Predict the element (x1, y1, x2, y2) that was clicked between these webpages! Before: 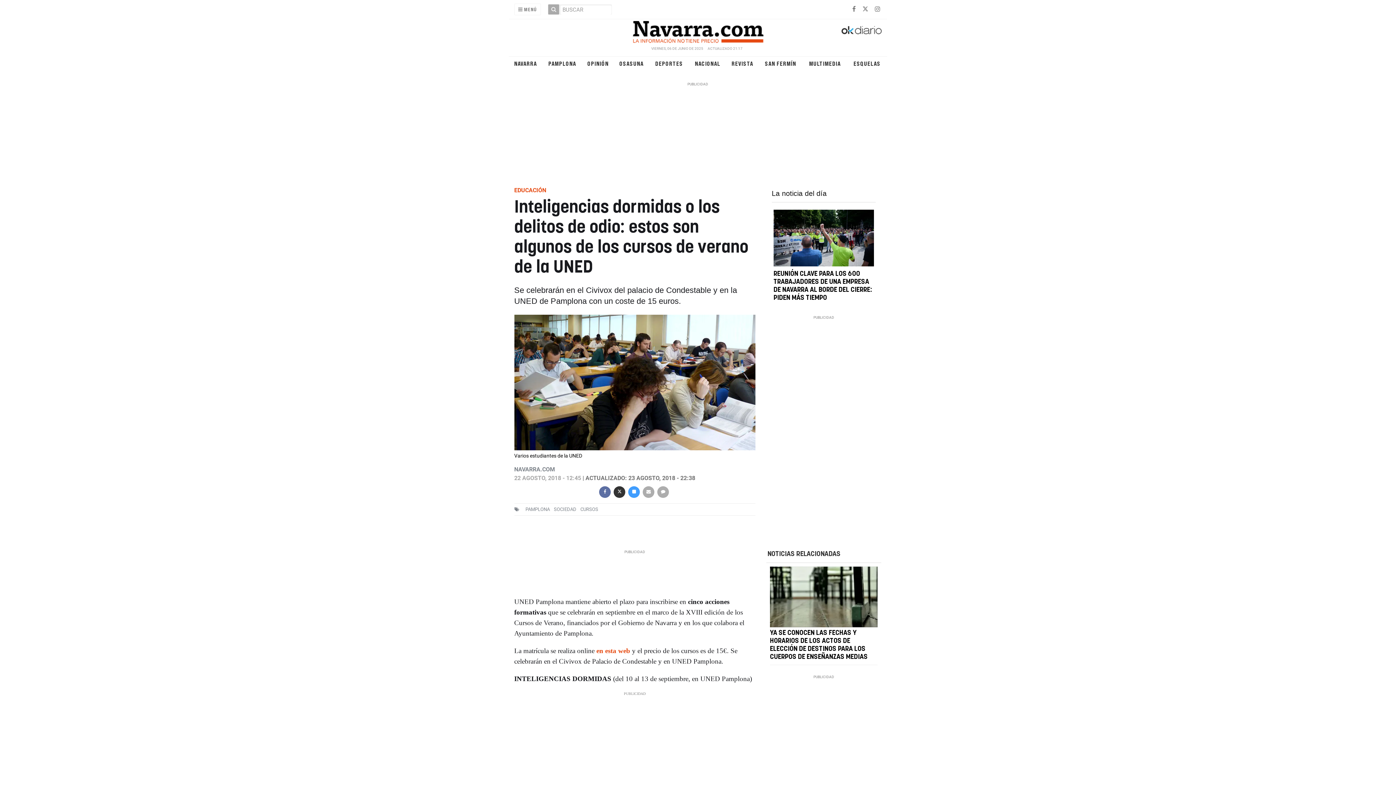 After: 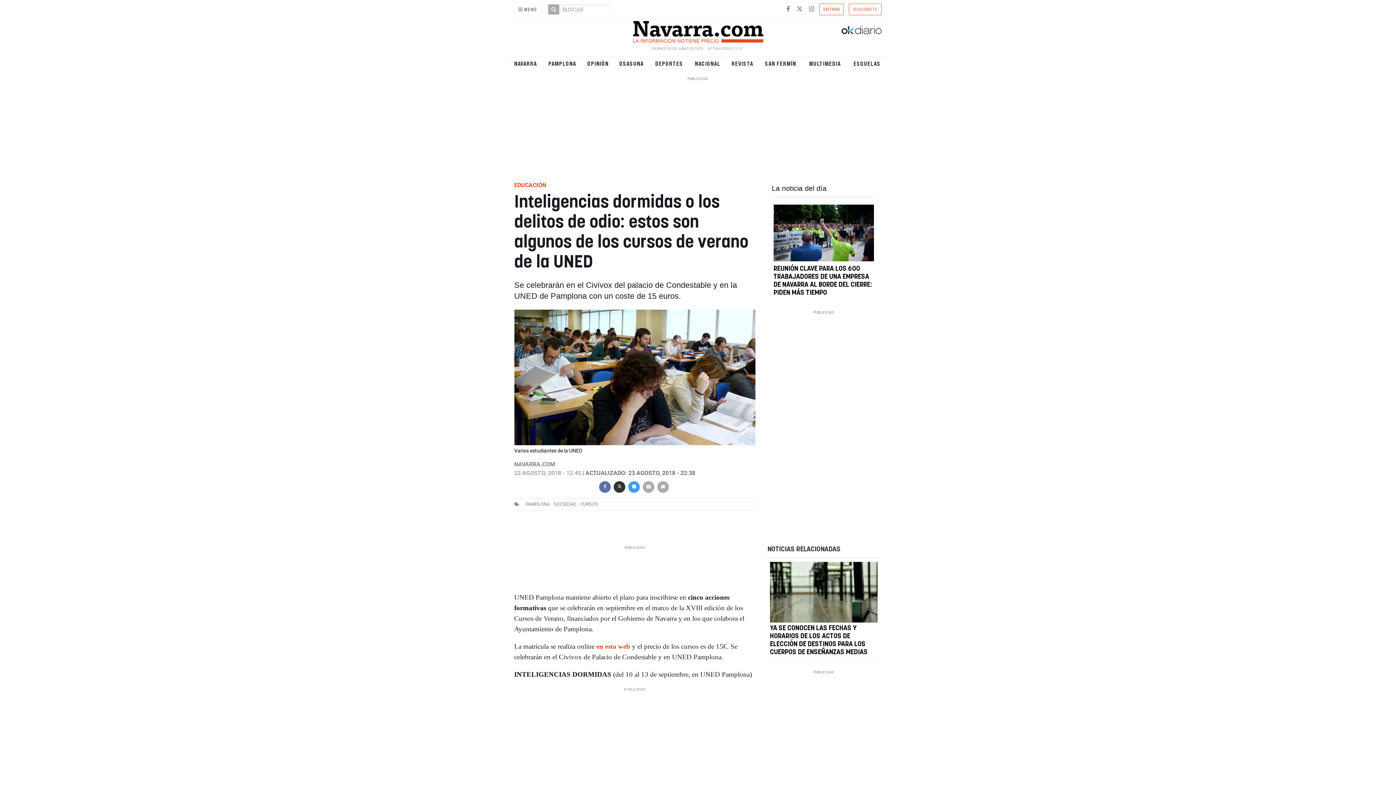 Action: bbox: (852, 5, 857, 12) label:  